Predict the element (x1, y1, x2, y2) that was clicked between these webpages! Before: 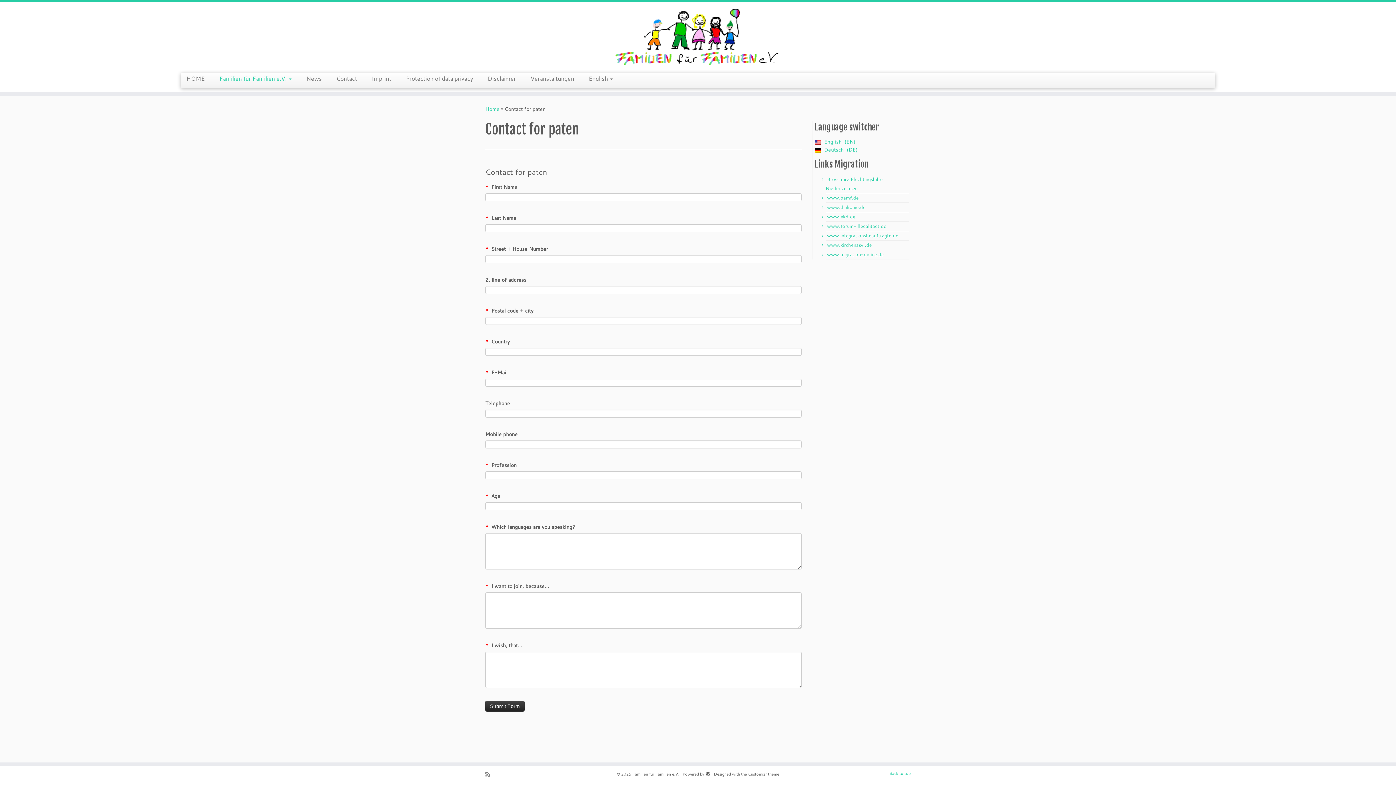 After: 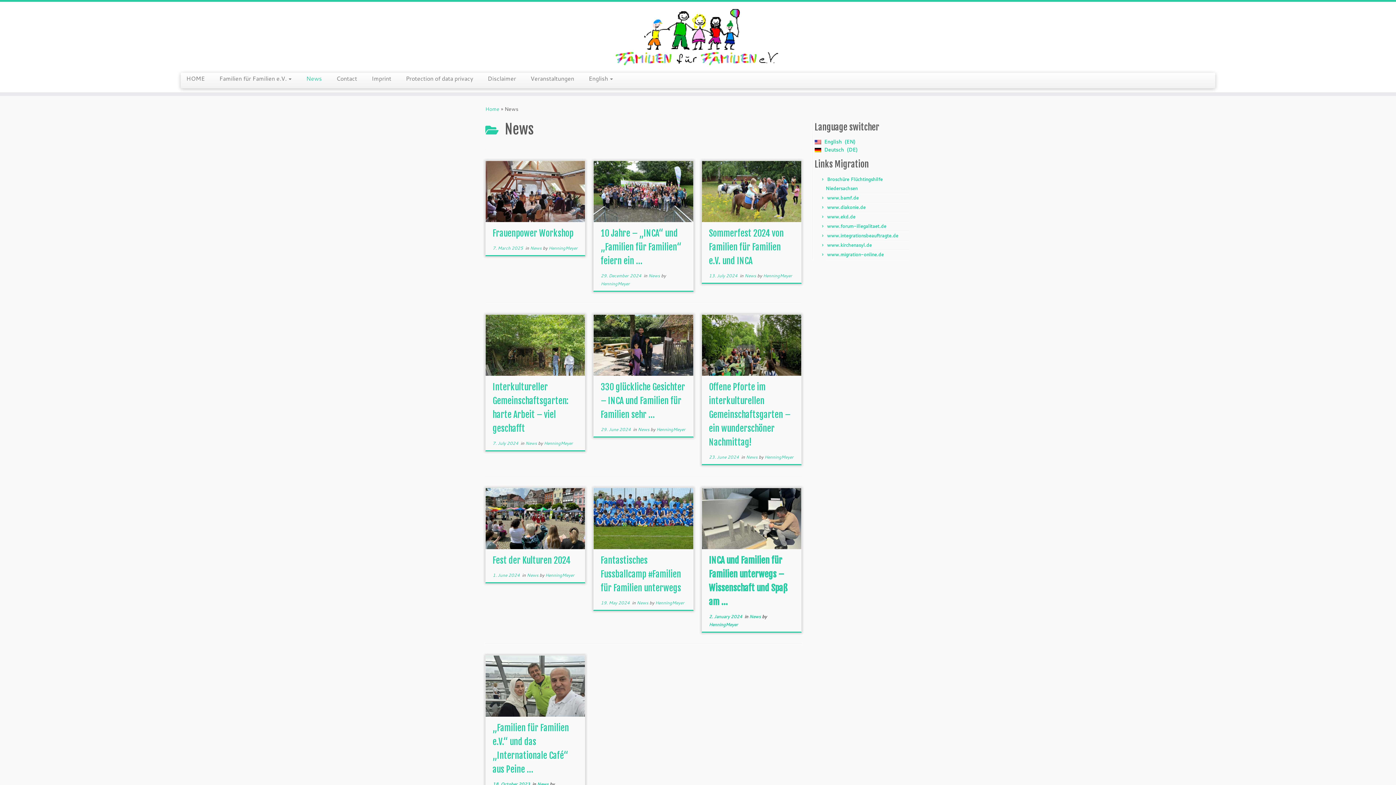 Action: bbox: (299, 72, 329, 84) label: News